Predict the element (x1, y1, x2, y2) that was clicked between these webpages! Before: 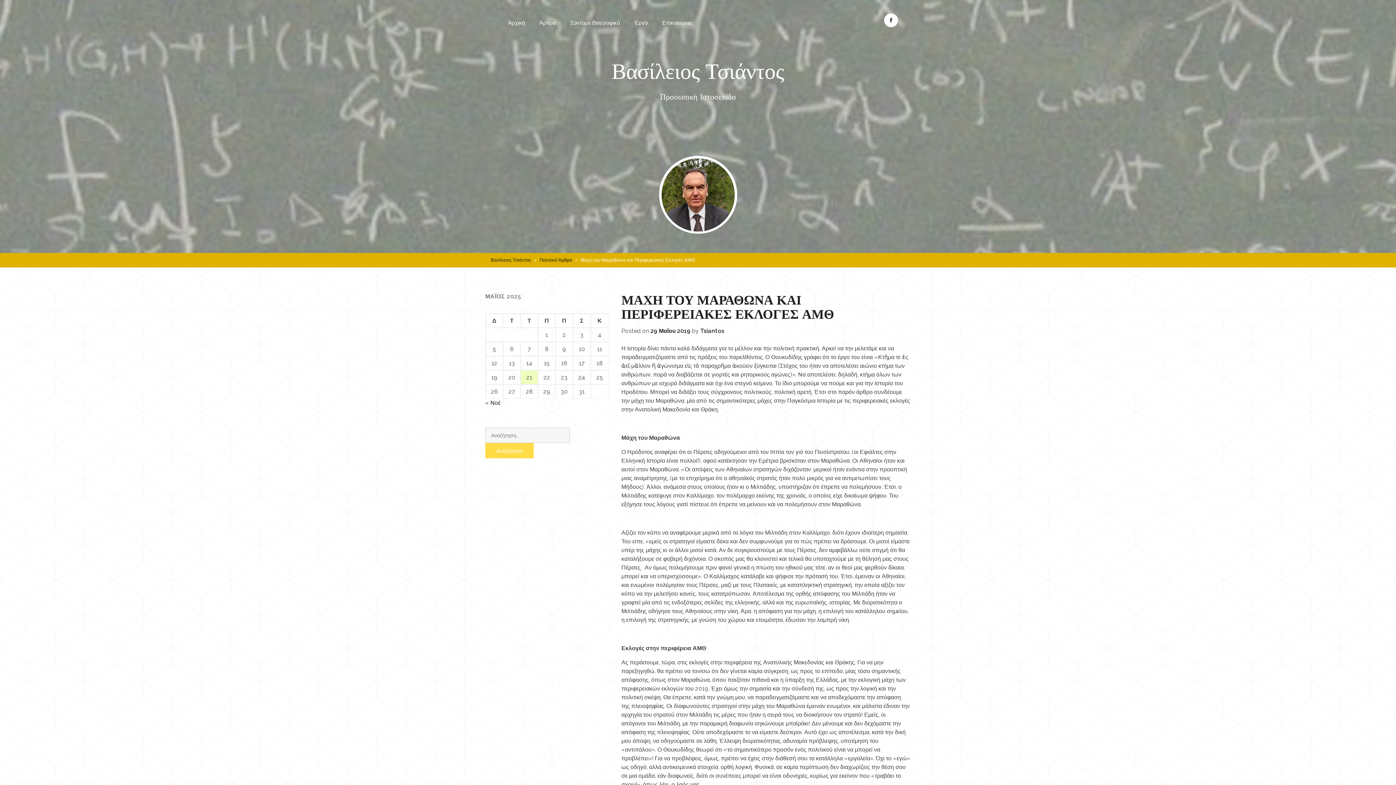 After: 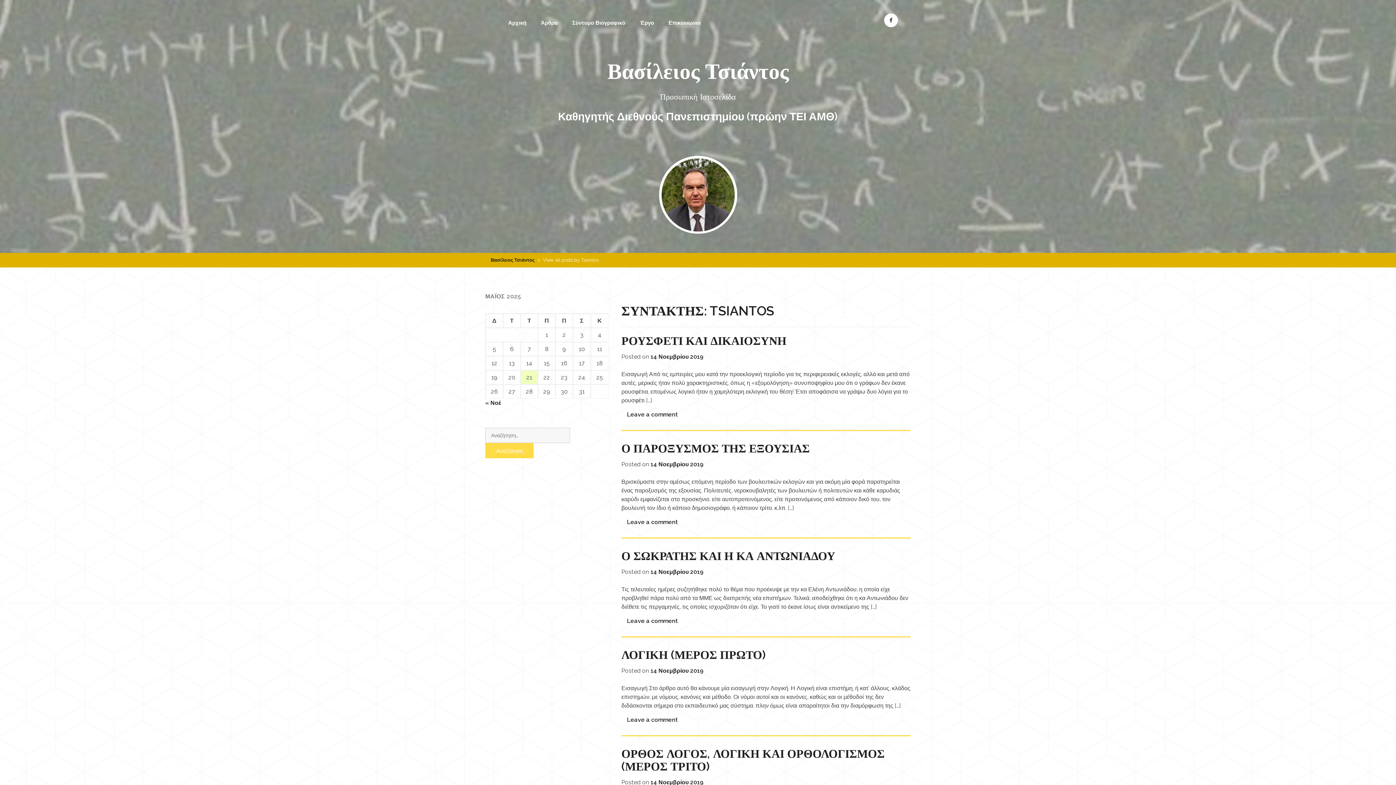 Action: label: Tsiantos bbox: (700, 327, 724, 334)